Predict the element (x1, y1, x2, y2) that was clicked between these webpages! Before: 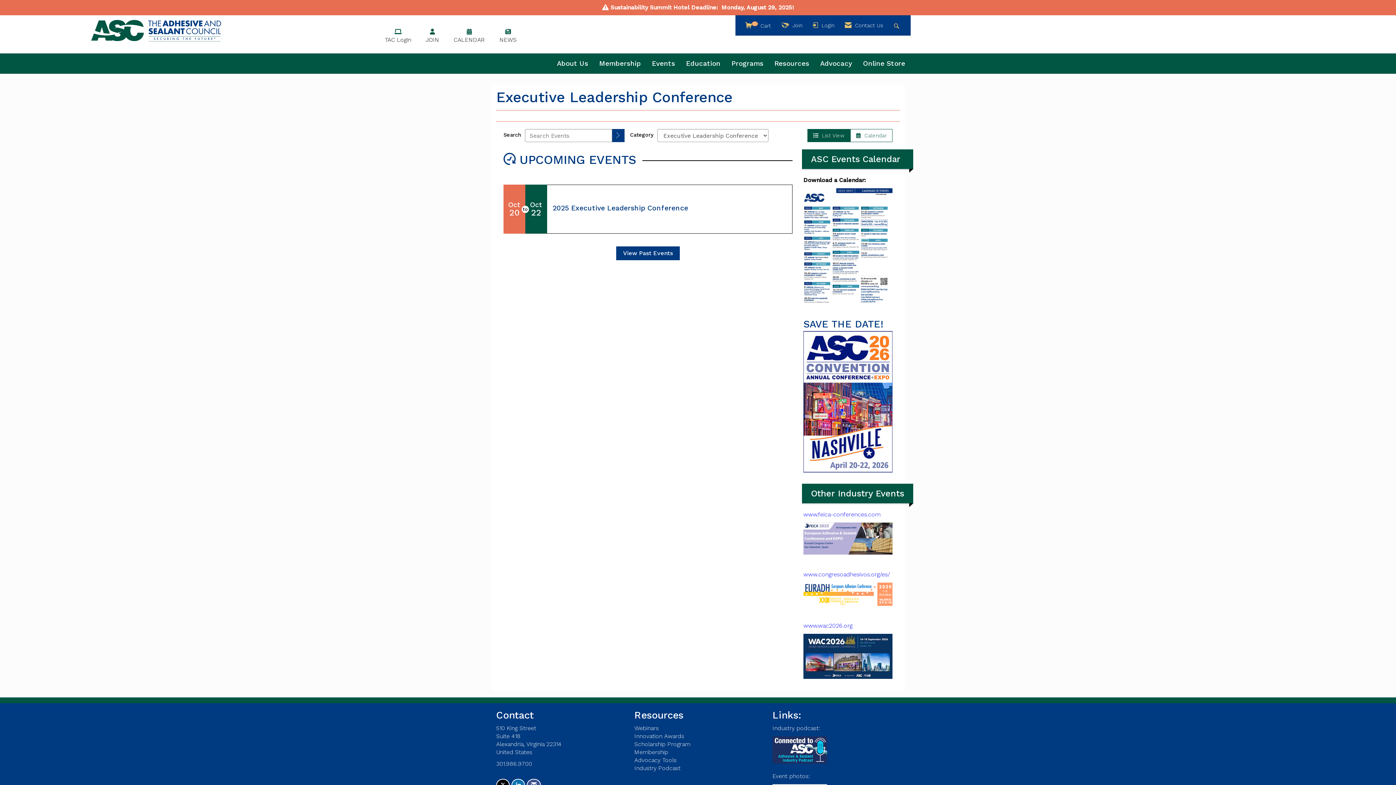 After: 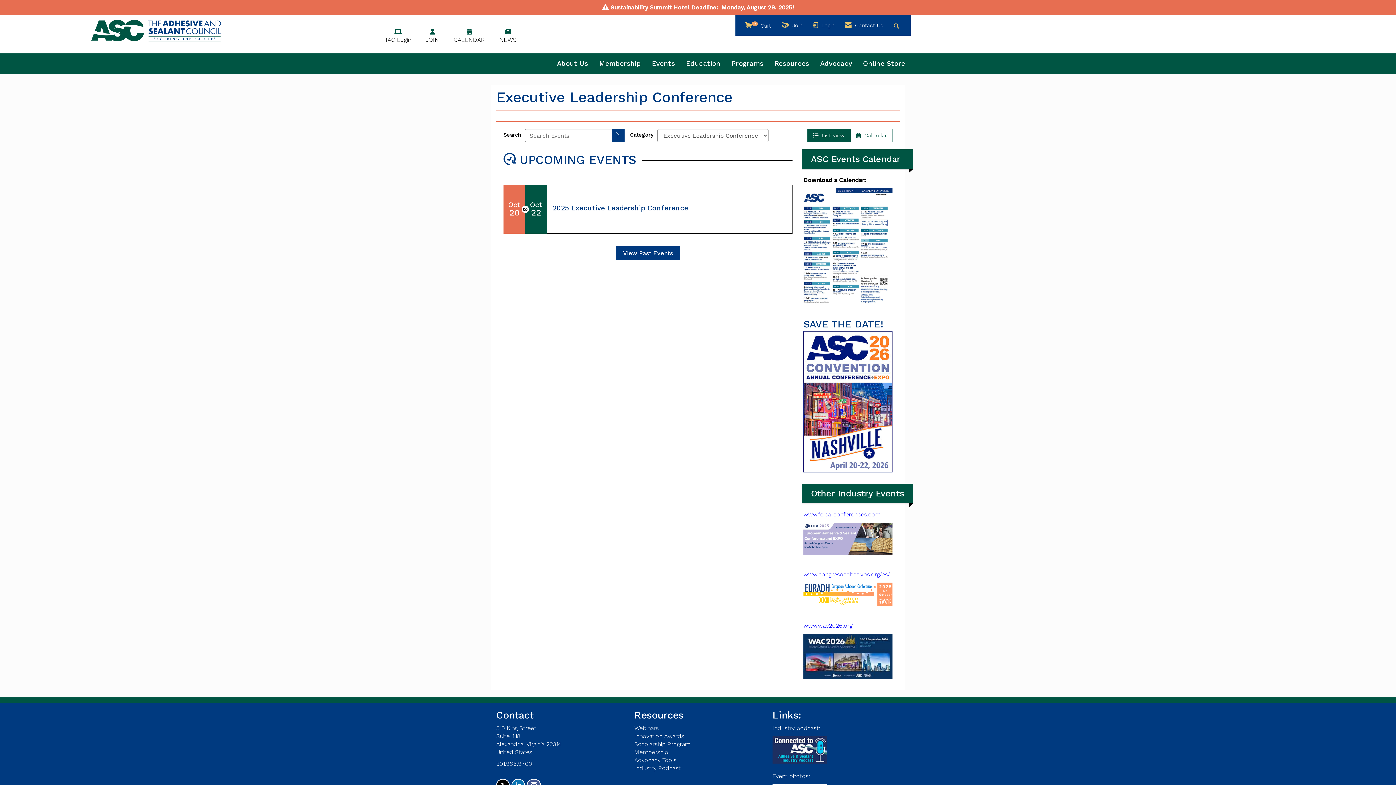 Action: bbox: (803, 242, 892, 248)